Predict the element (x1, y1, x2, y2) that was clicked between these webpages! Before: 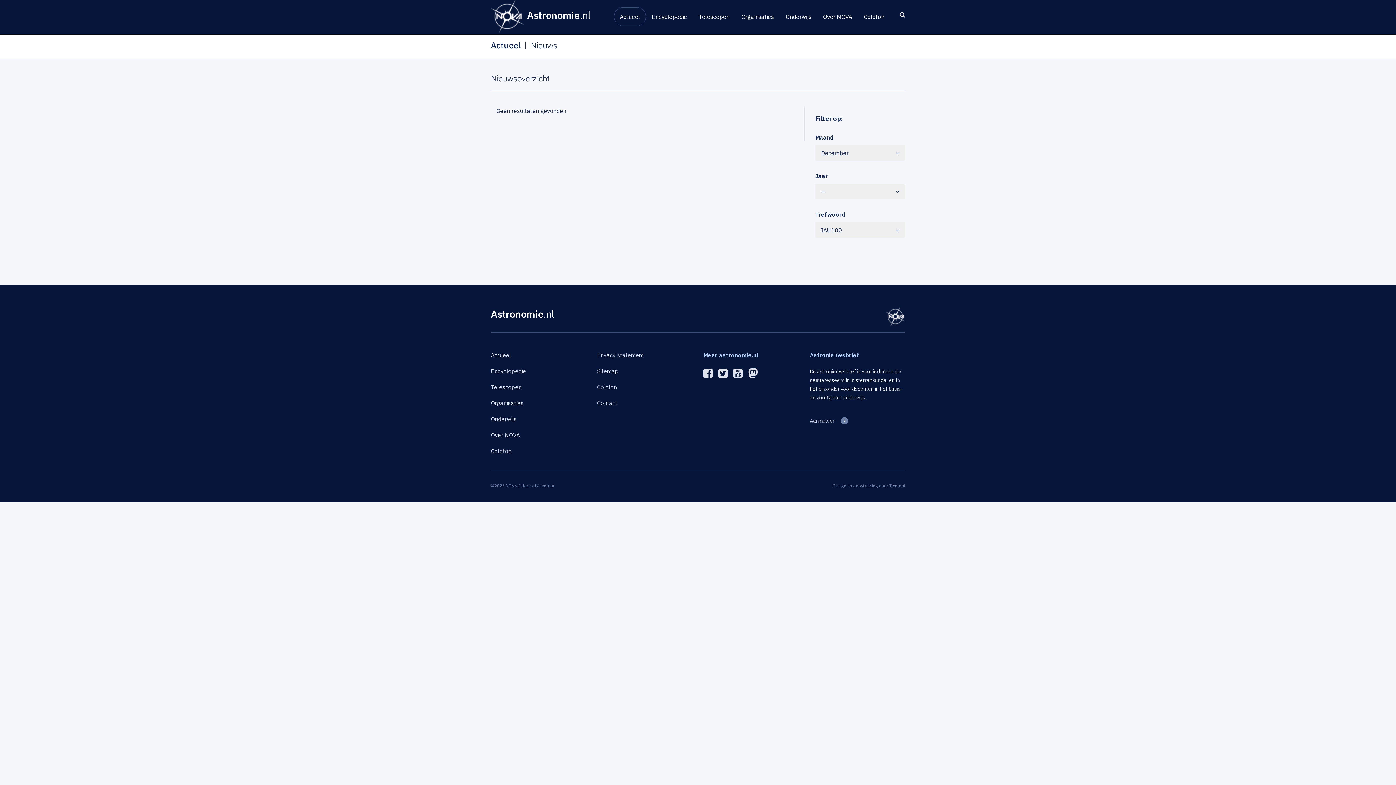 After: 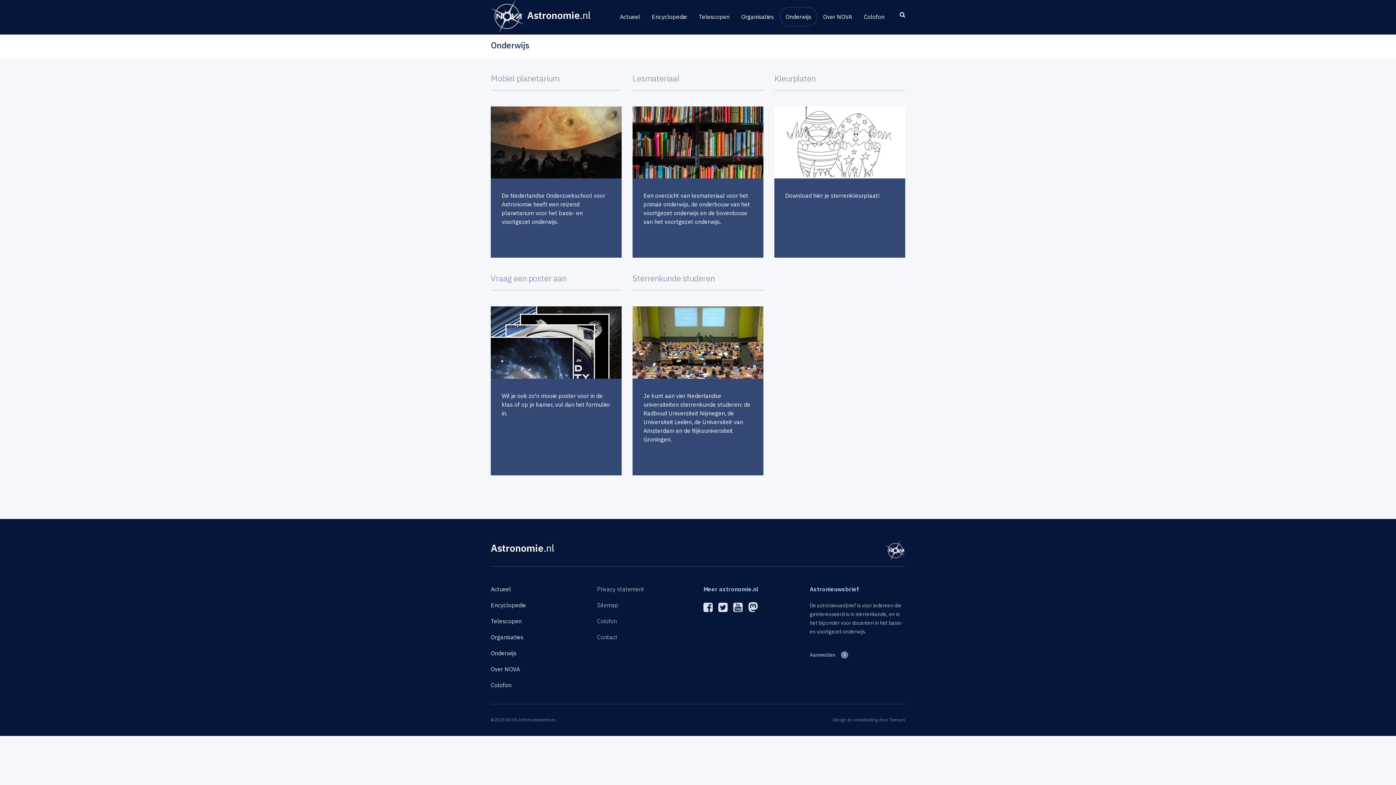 Action: bbox: (780, 7, 817, 26) label: Onderwijs